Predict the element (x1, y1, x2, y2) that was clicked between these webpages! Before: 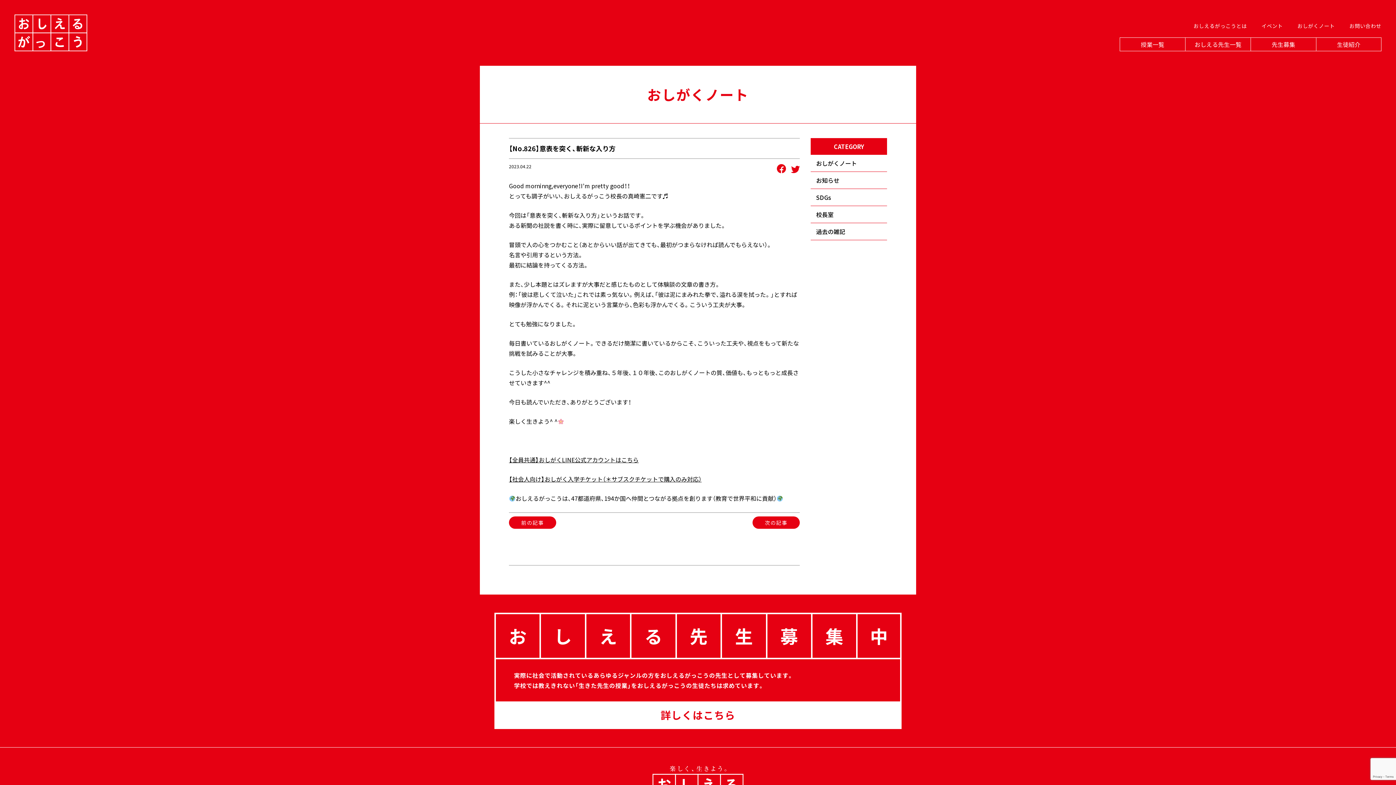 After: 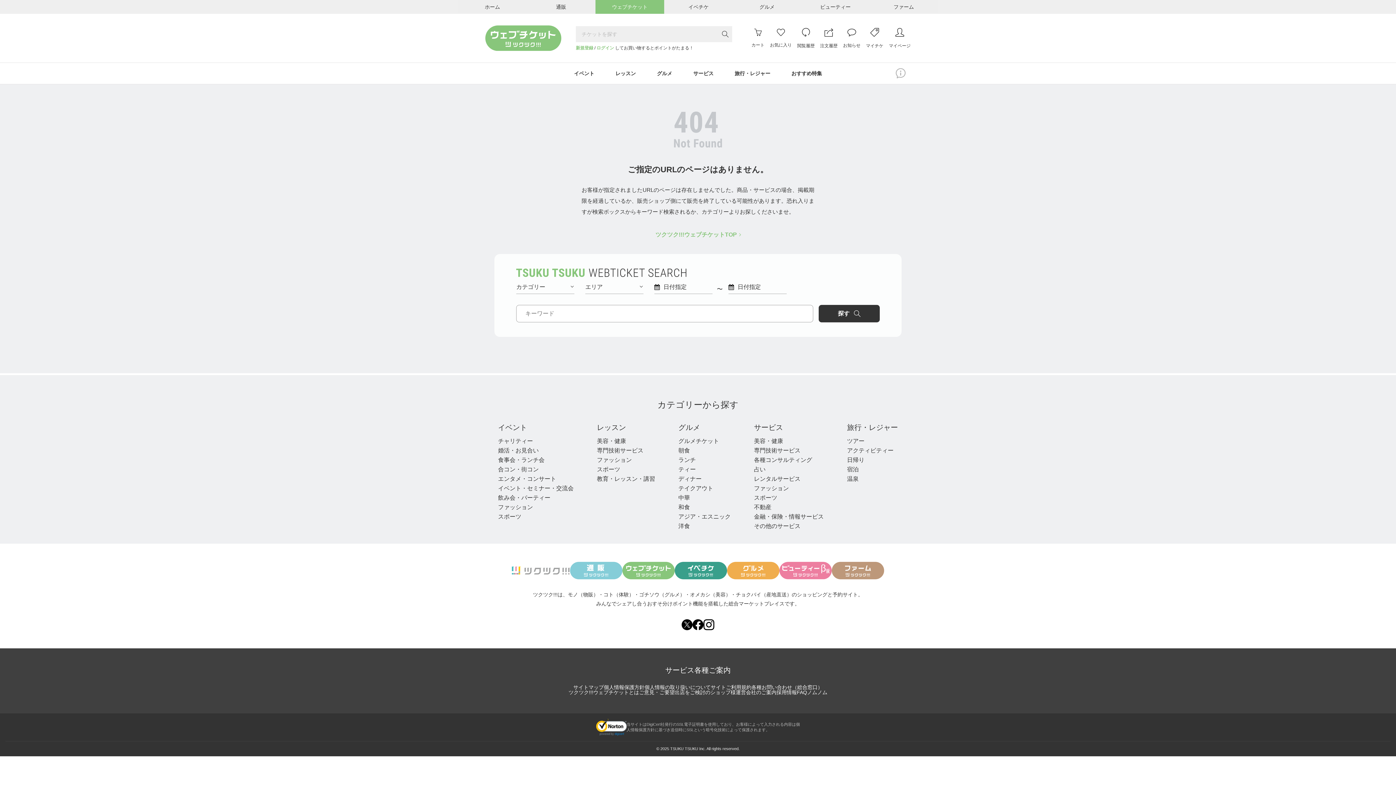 Action: bbox: (509, 474, 800, 484) label: 【社会人向け】おしがく入学チケット（＊サブスクチケットで購入のみ対応）